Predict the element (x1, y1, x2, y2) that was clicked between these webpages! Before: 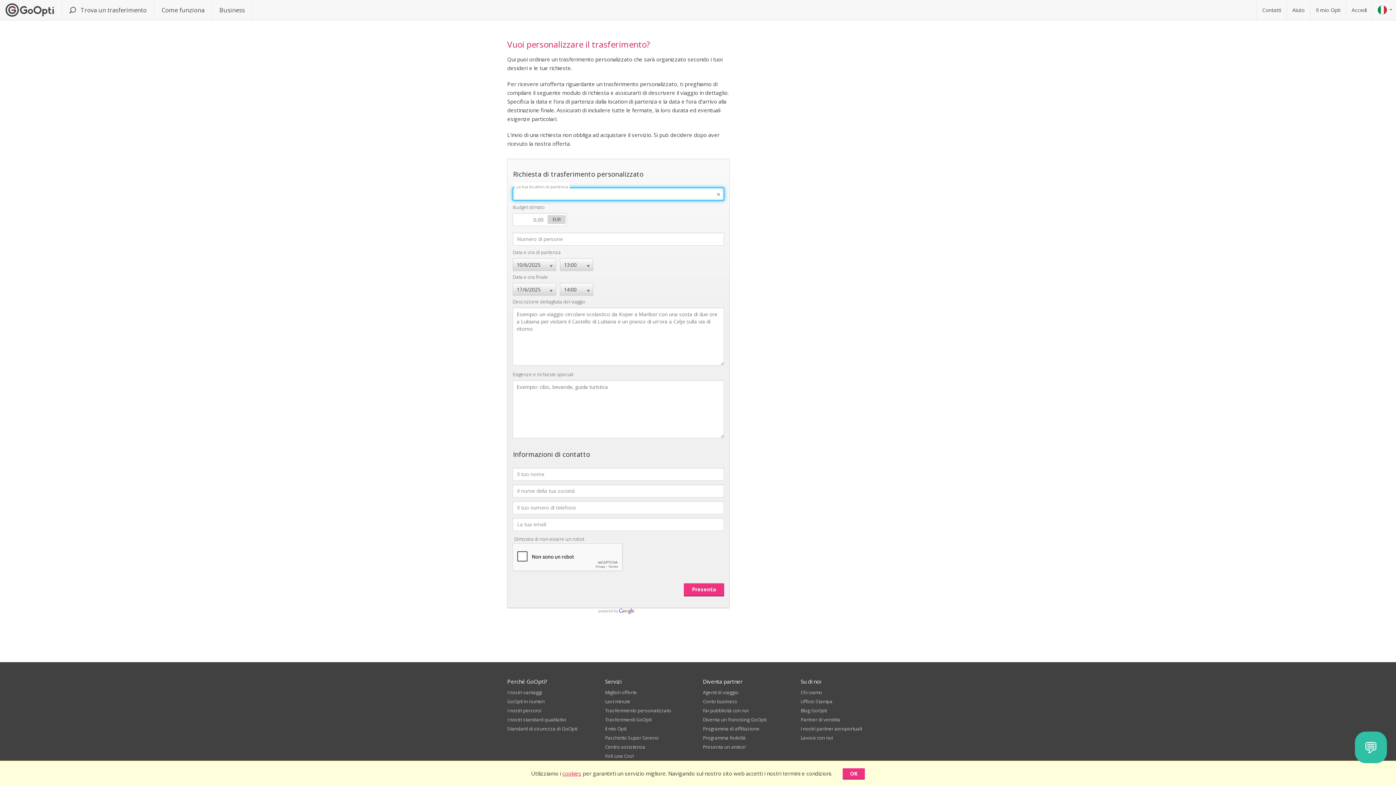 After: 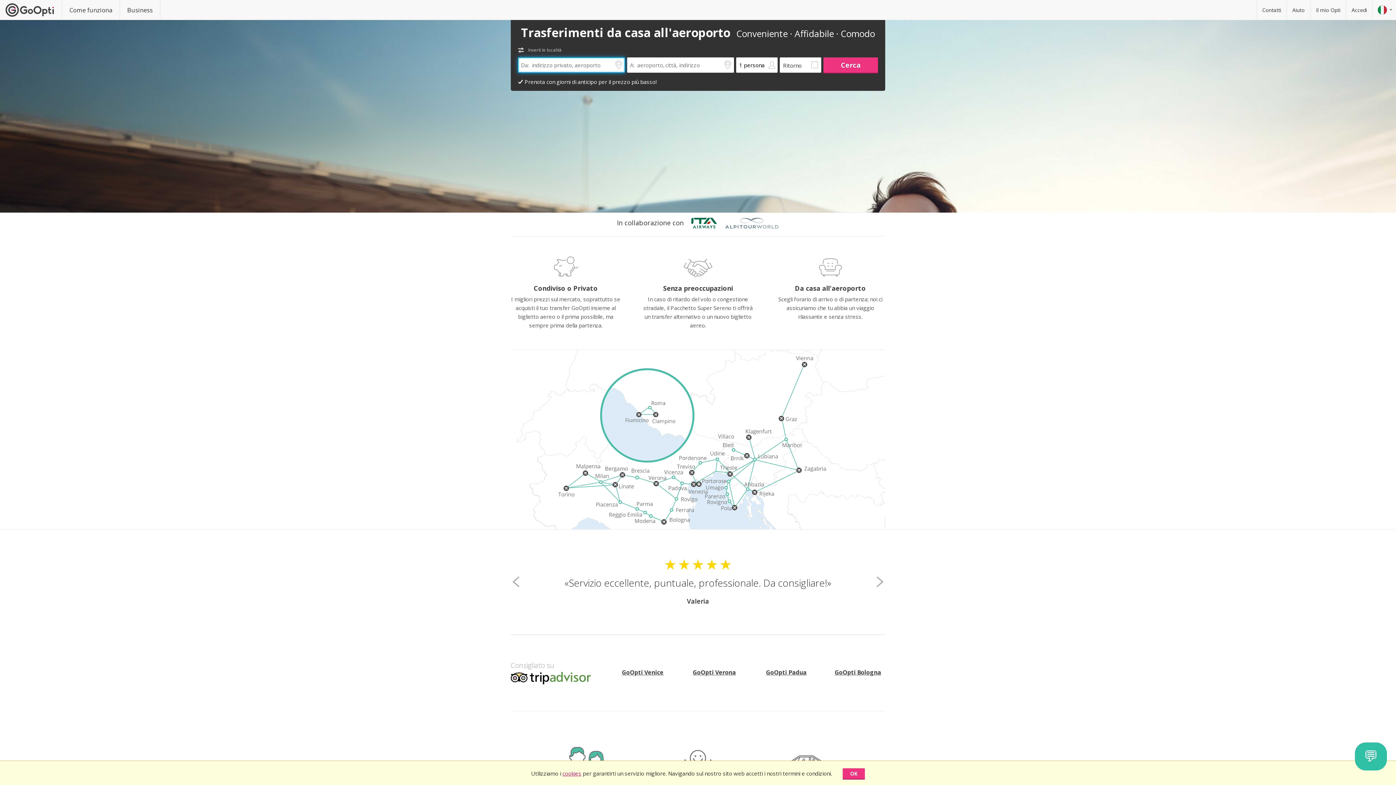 Action: bbox: (0, 0, 60, 20)